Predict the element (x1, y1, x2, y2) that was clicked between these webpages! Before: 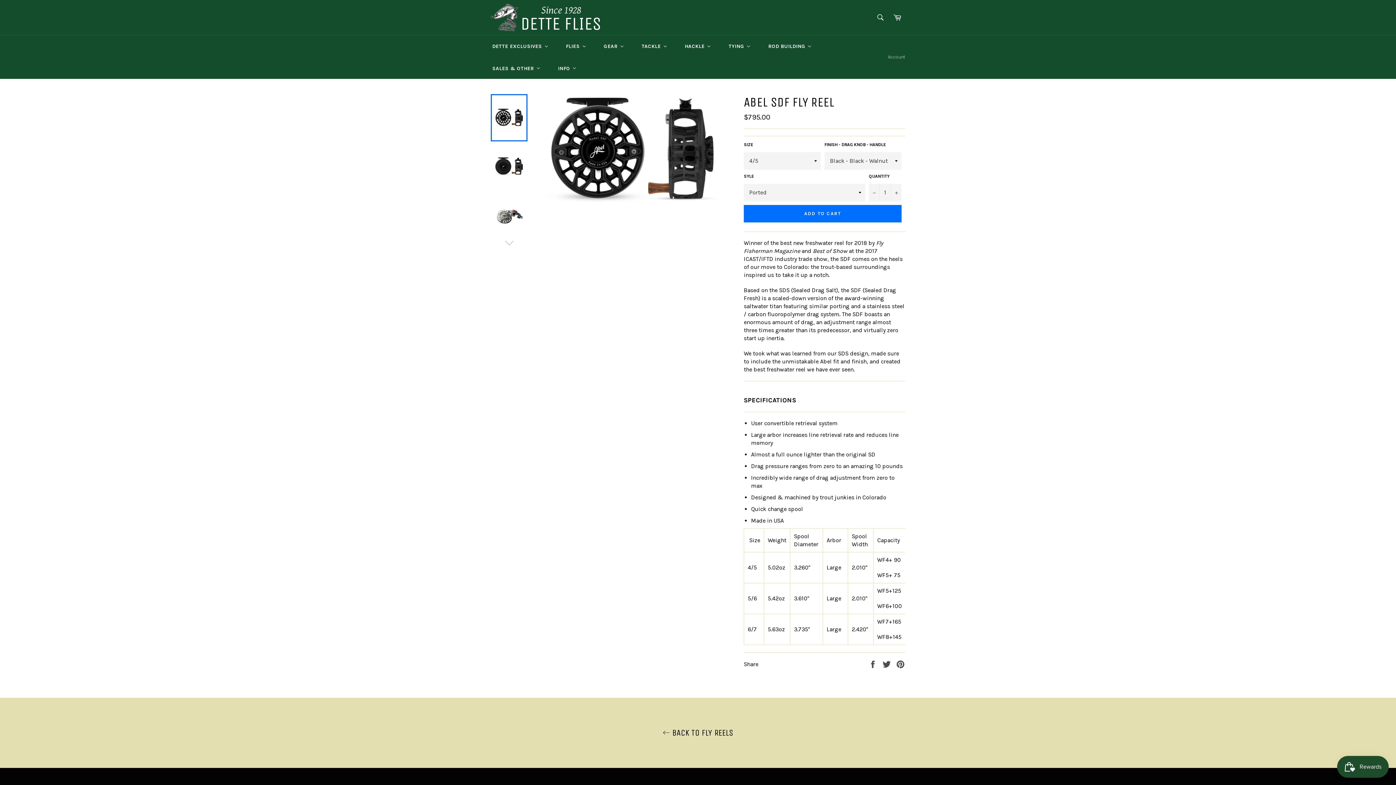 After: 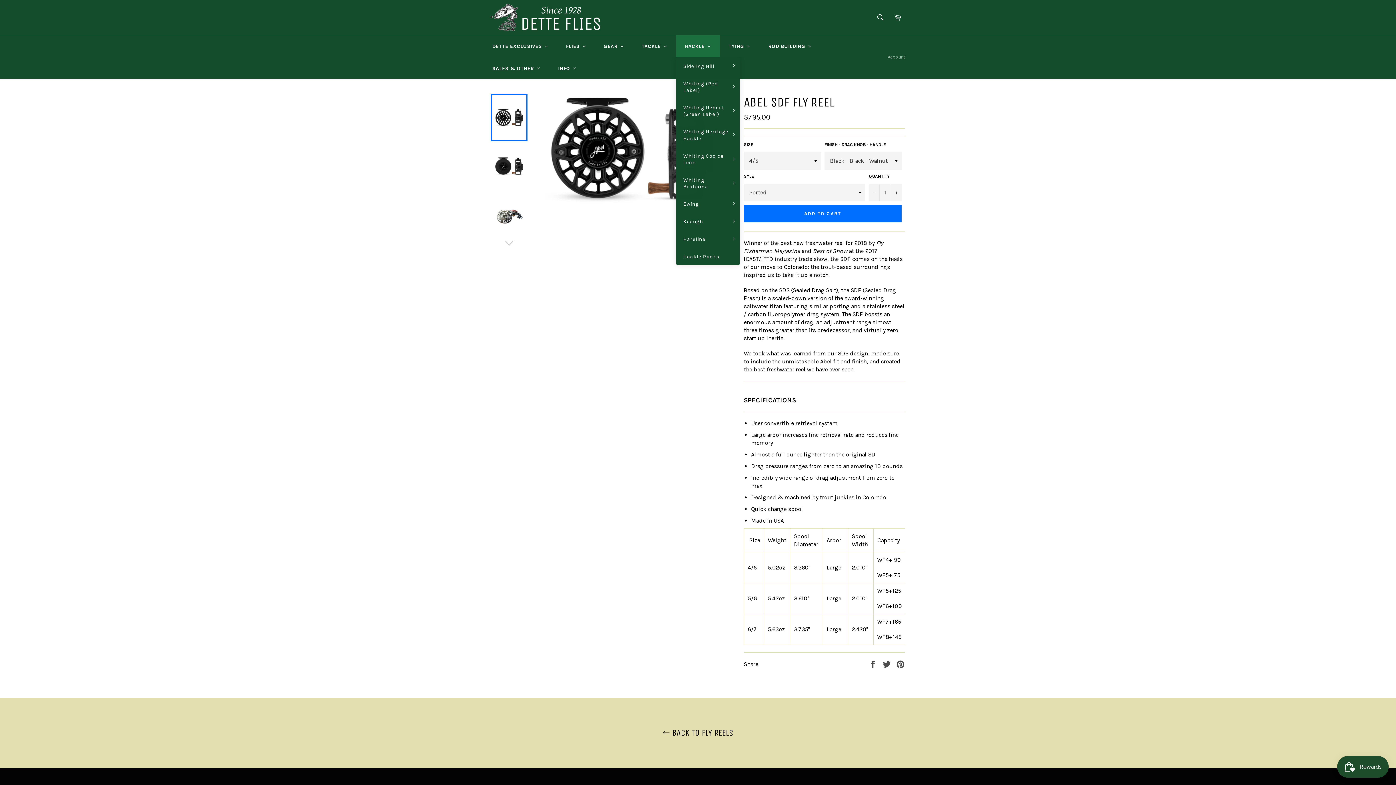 Action: label: Hackle bbox: (676, 35, 720, 57)